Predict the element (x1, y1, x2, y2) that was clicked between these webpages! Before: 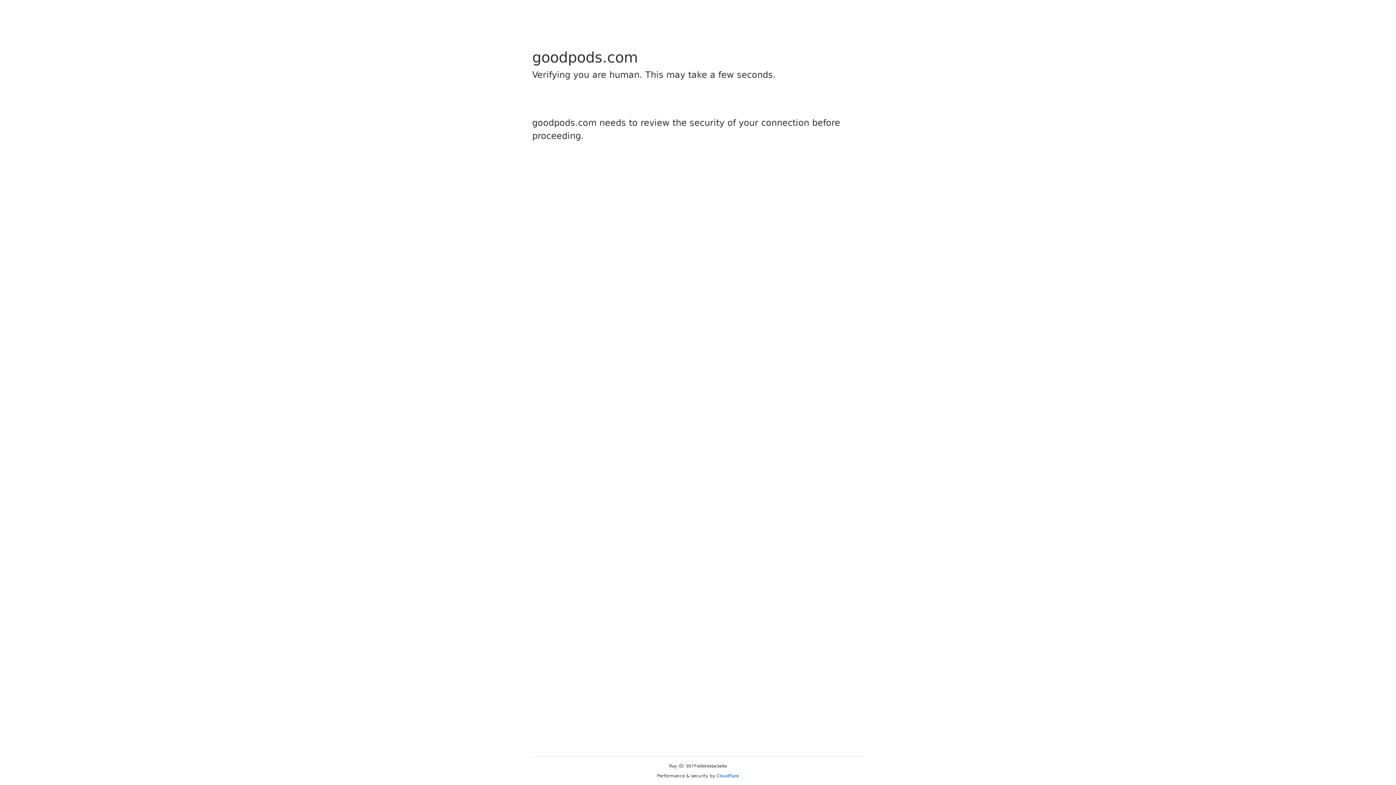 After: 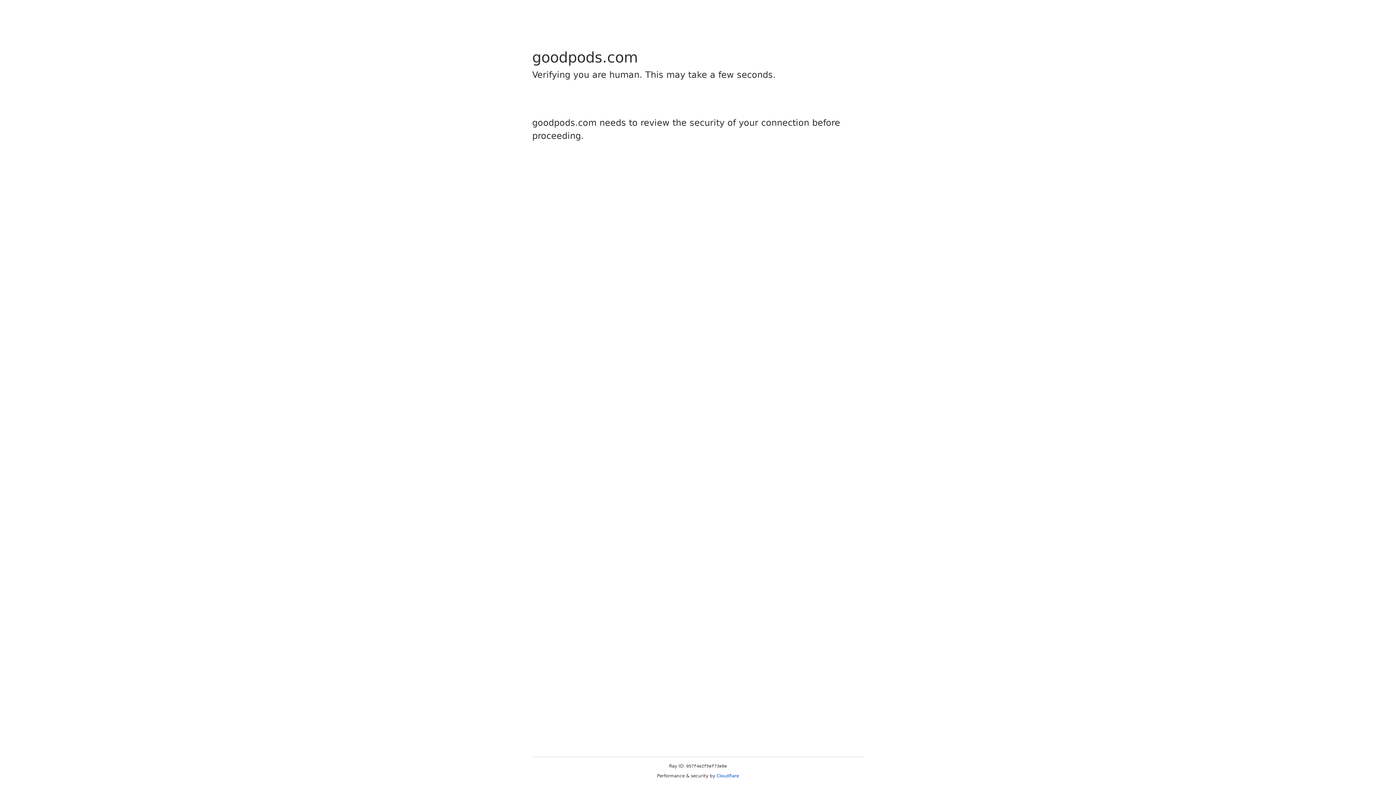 Action: label: Cloudflare bbox: (716, 773, 739, 778)